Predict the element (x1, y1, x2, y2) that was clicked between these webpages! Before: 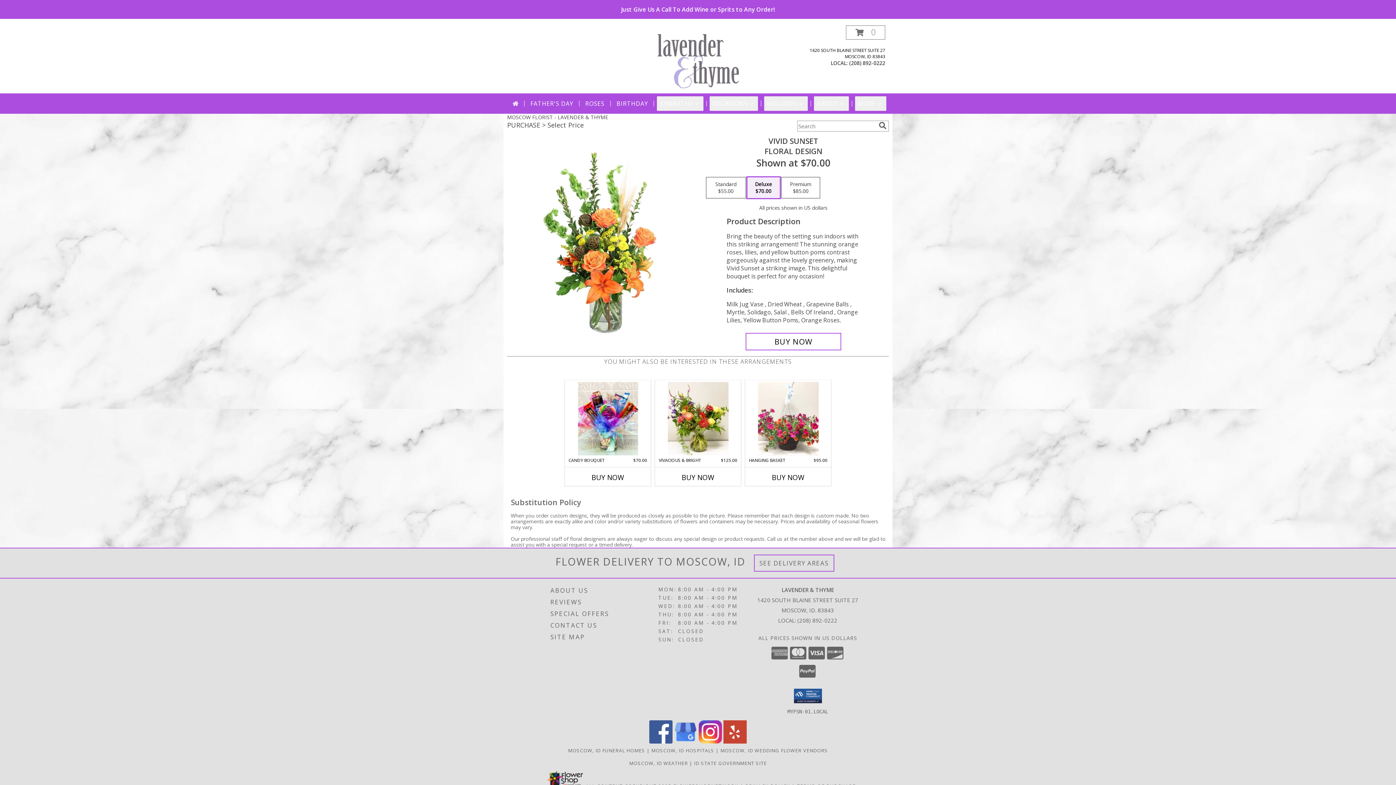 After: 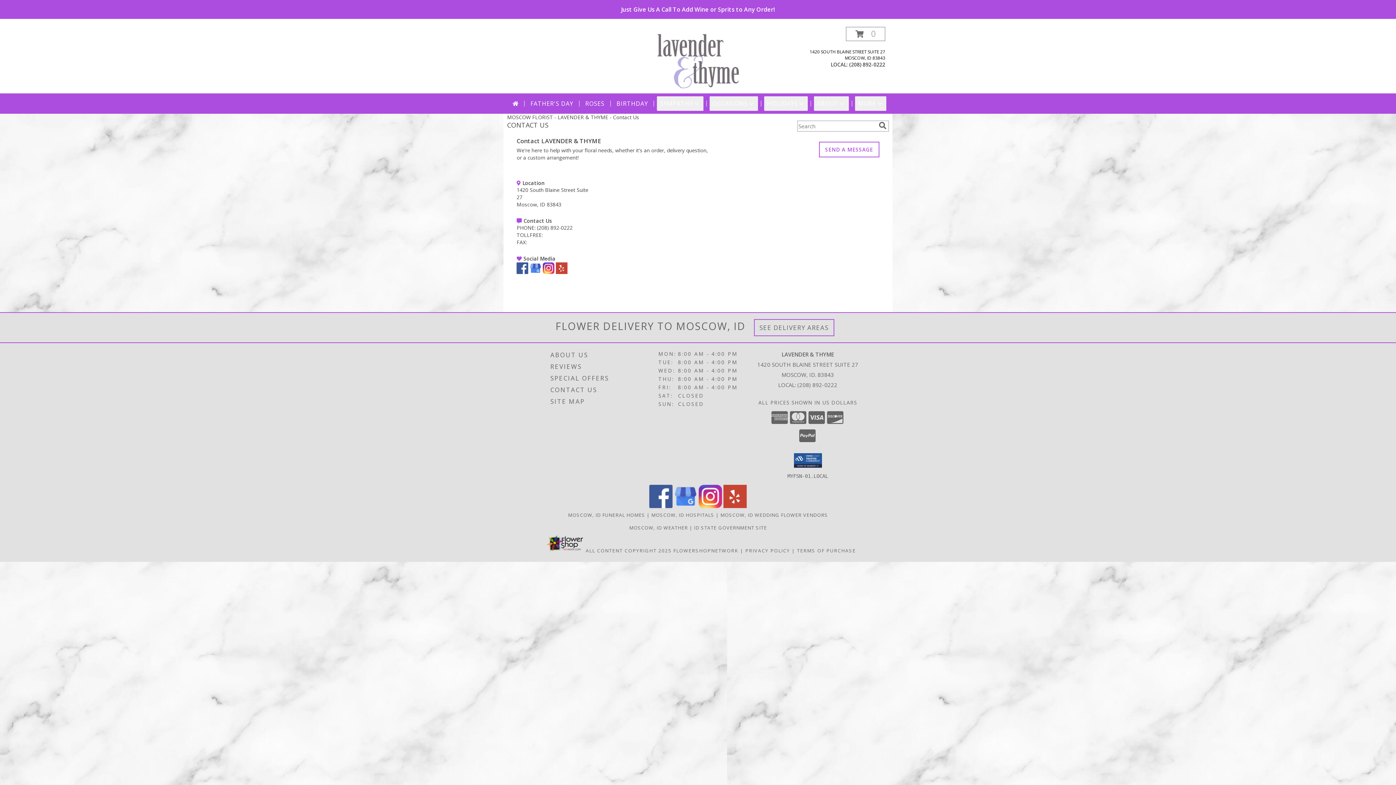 Action: label: CONTACT US bbox: (550, 619, 656, 631)